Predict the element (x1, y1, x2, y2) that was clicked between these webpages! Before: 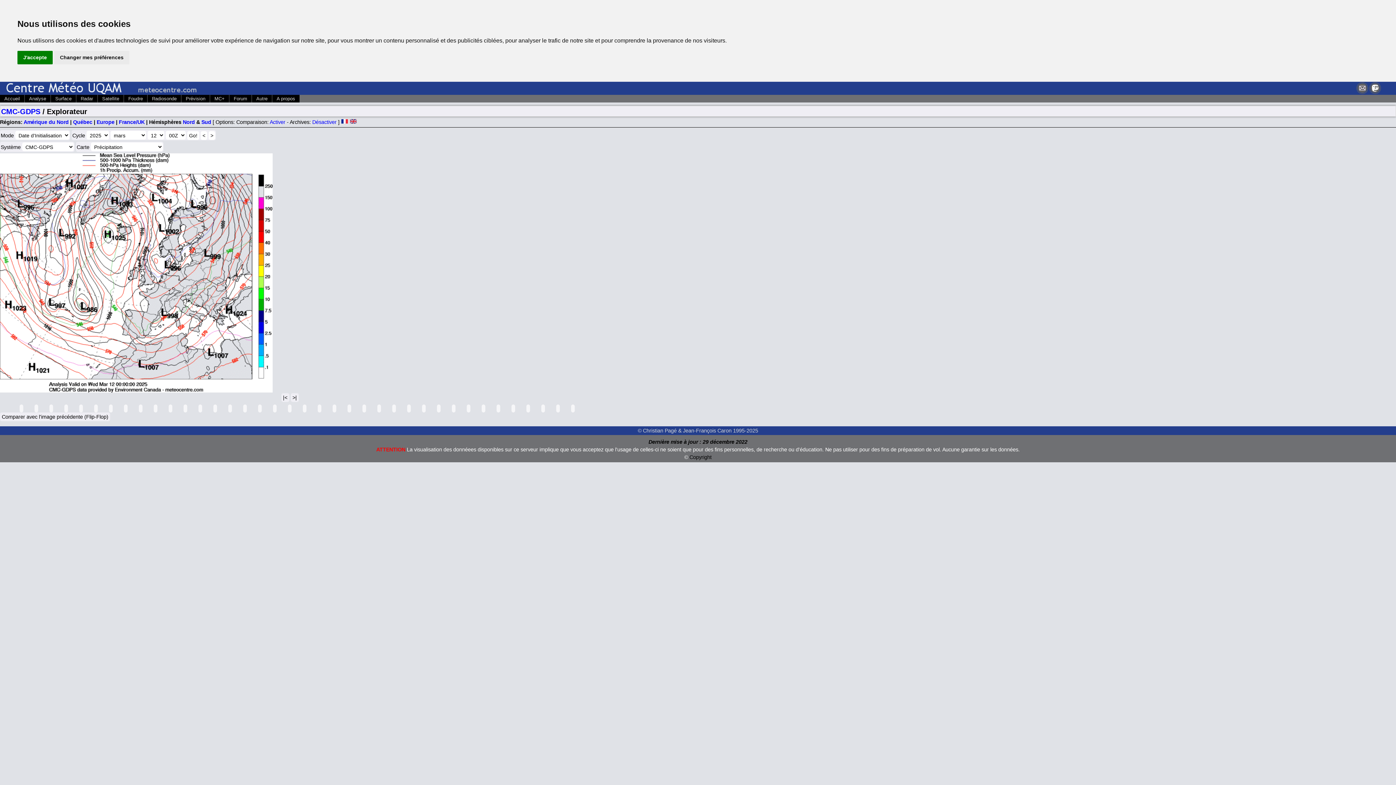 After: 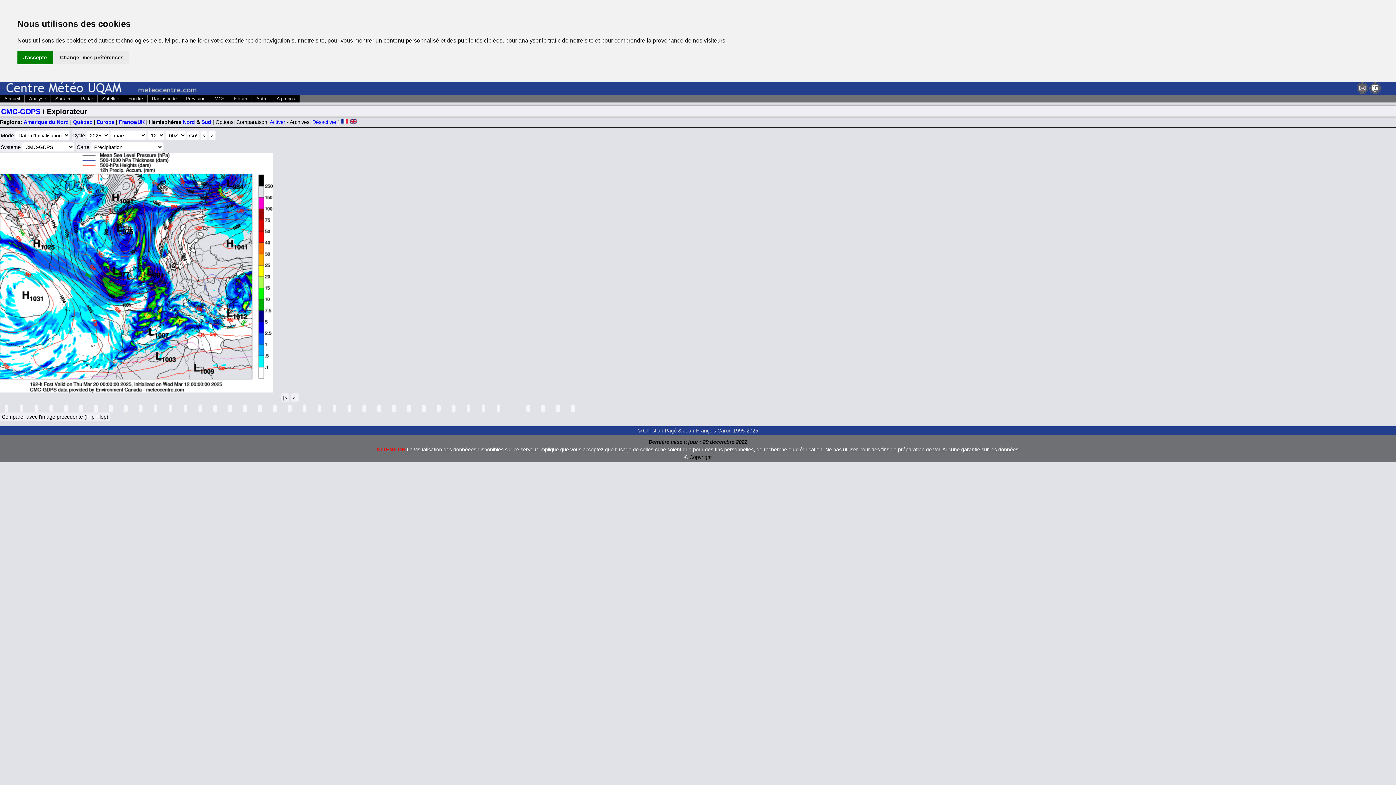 Action: bbox: (511, 404, 515, 412)